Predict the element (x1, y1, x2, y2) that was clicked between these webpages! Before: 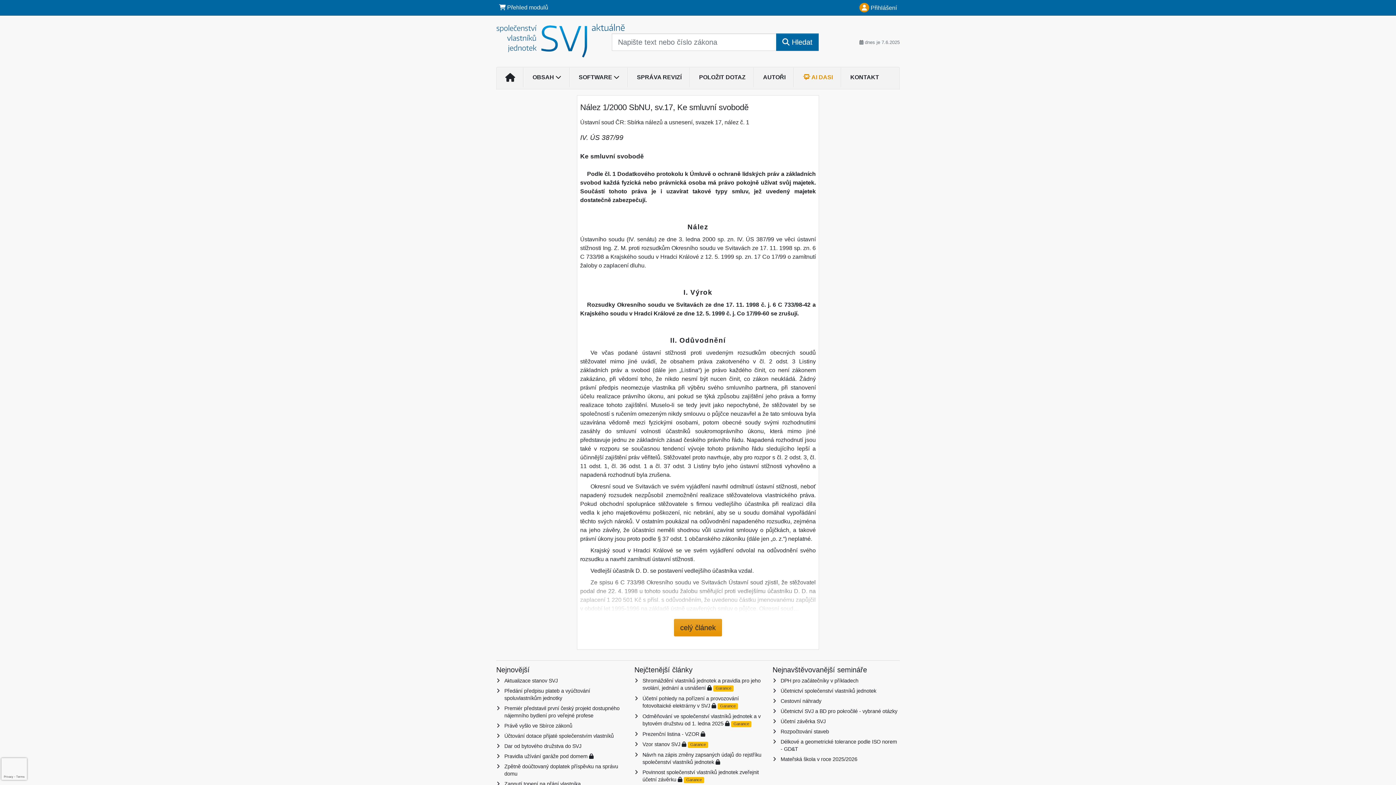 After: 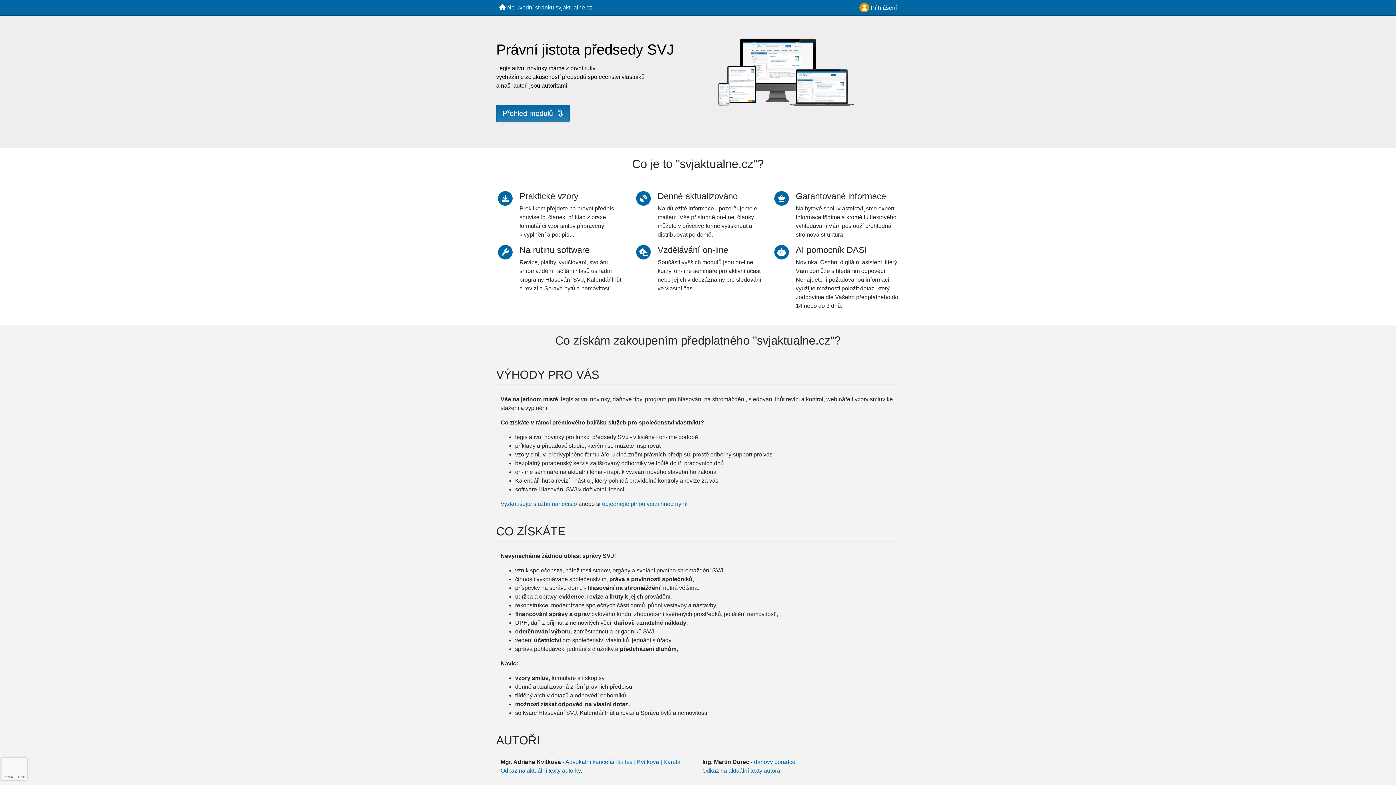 Action: bbox: (496, 0, 551, 14) label:  Přehled modulů